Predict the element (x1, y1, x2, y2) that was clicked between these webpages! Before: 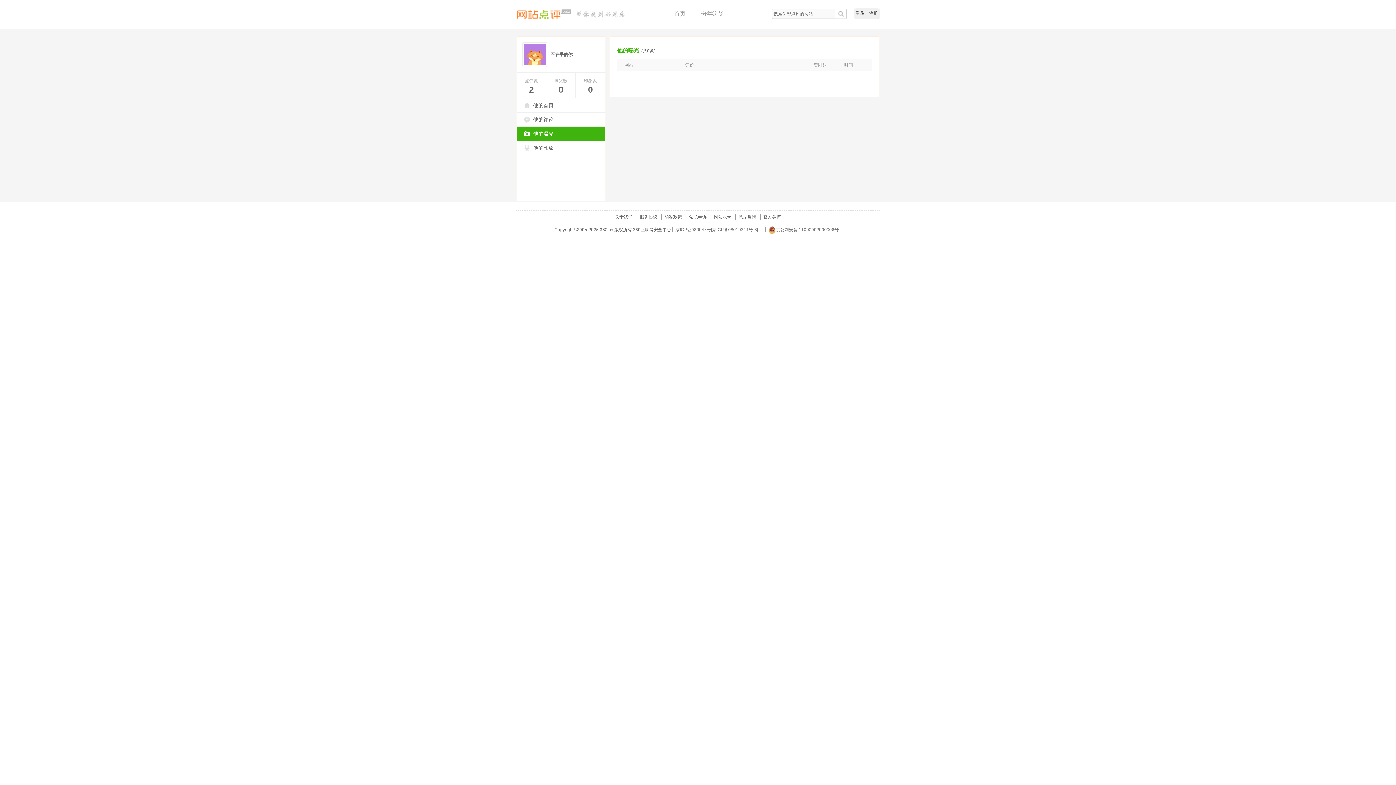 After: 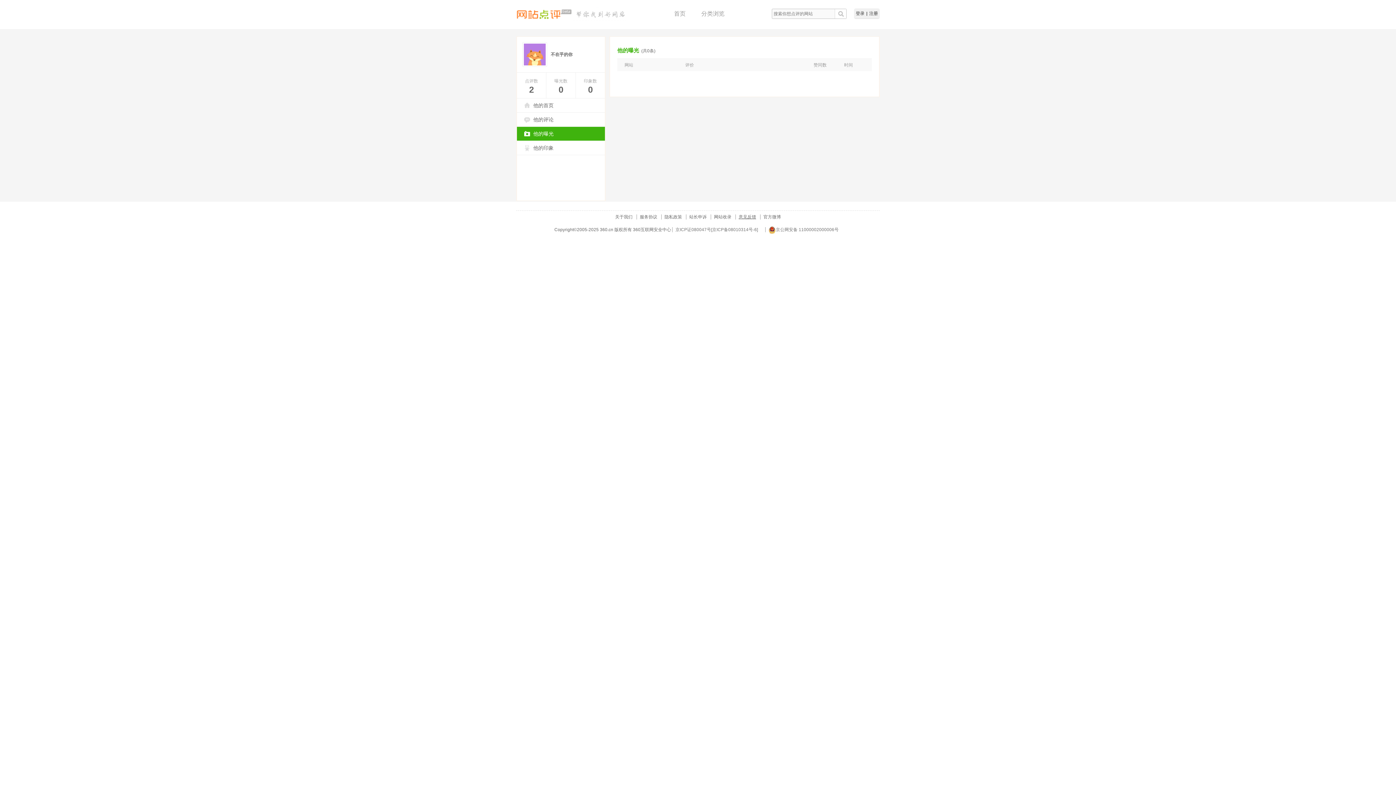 Action: bbox: (735, 214, 759, 219) label: 意见反馈